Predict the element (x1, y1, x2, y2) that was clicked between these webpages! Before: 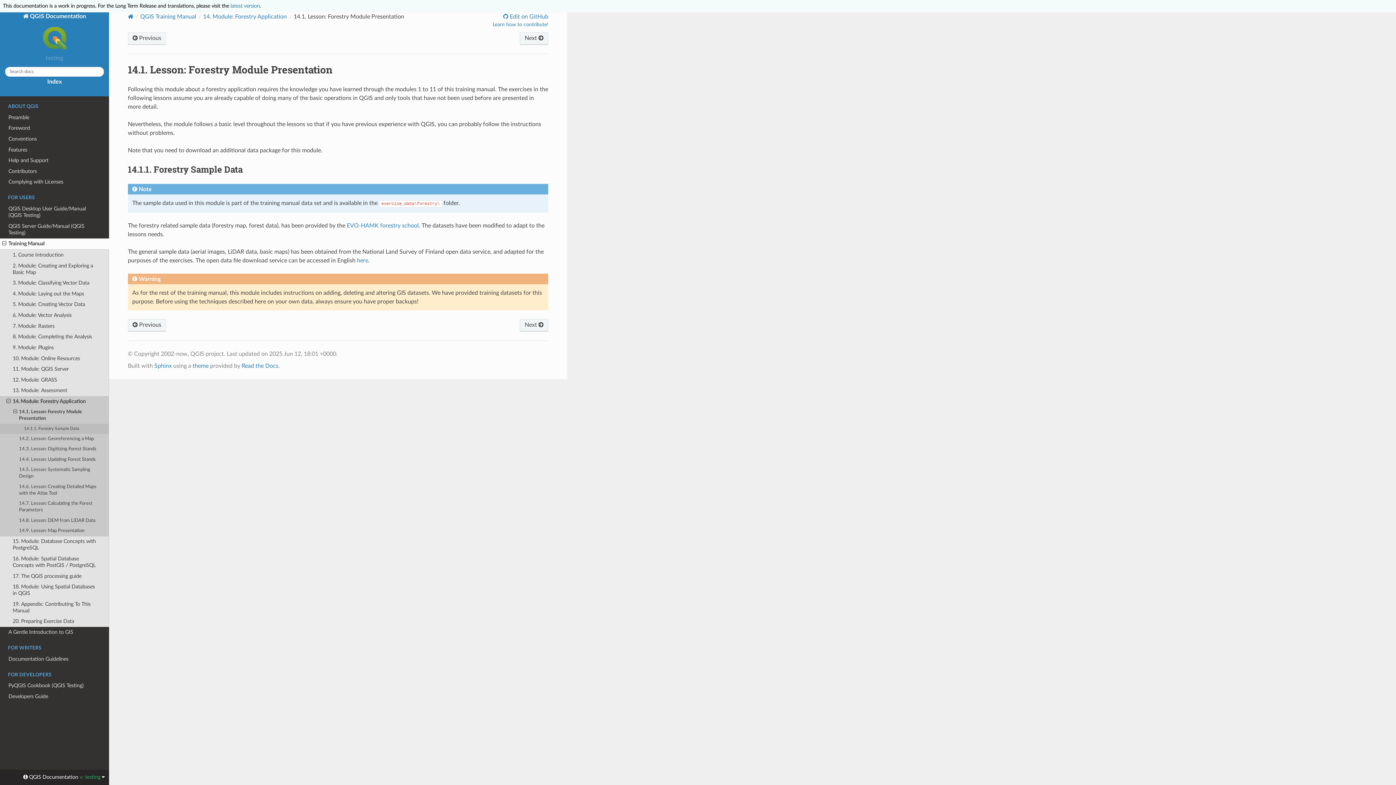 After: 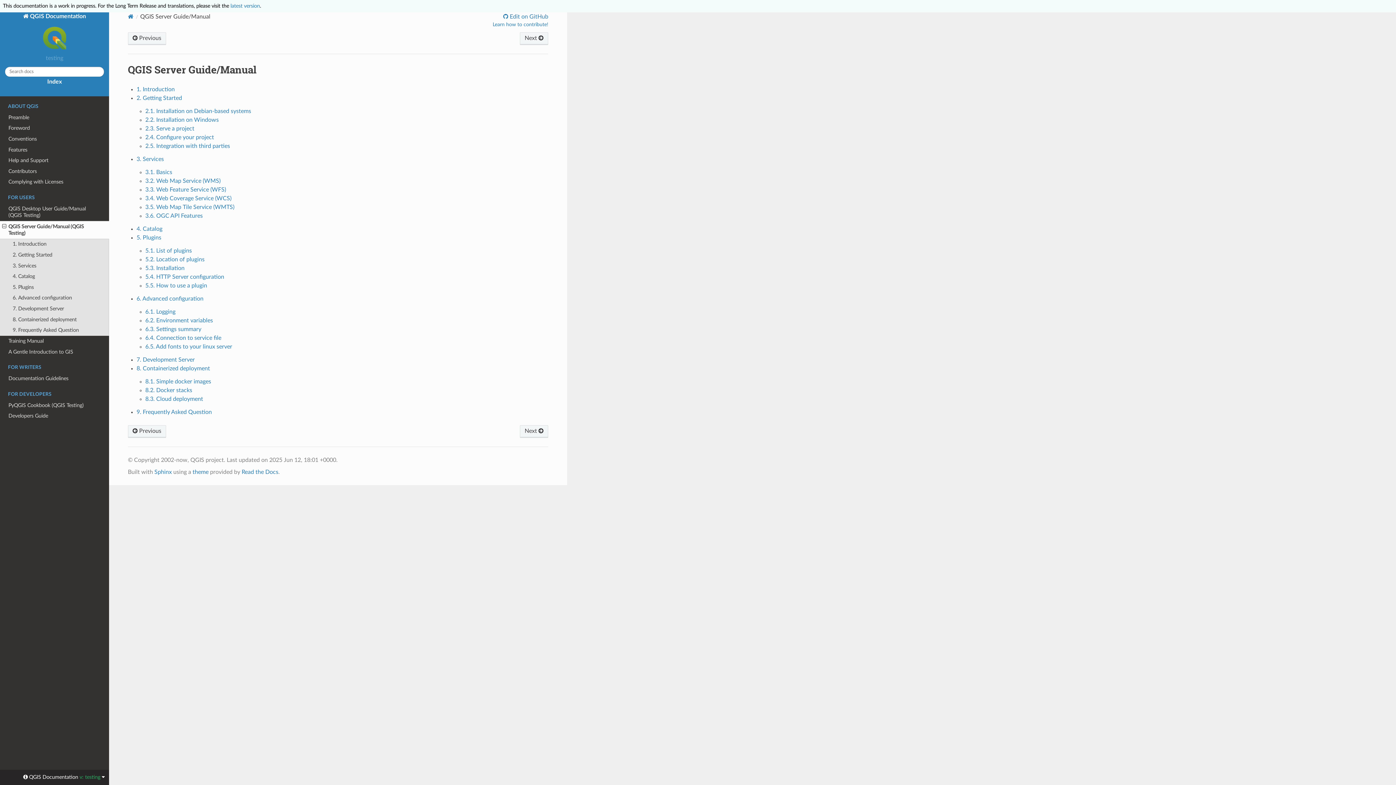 Action: bbox: (0, 221, 109, 238) label: QGIS Server Guide/Manual (QGIS Testing)